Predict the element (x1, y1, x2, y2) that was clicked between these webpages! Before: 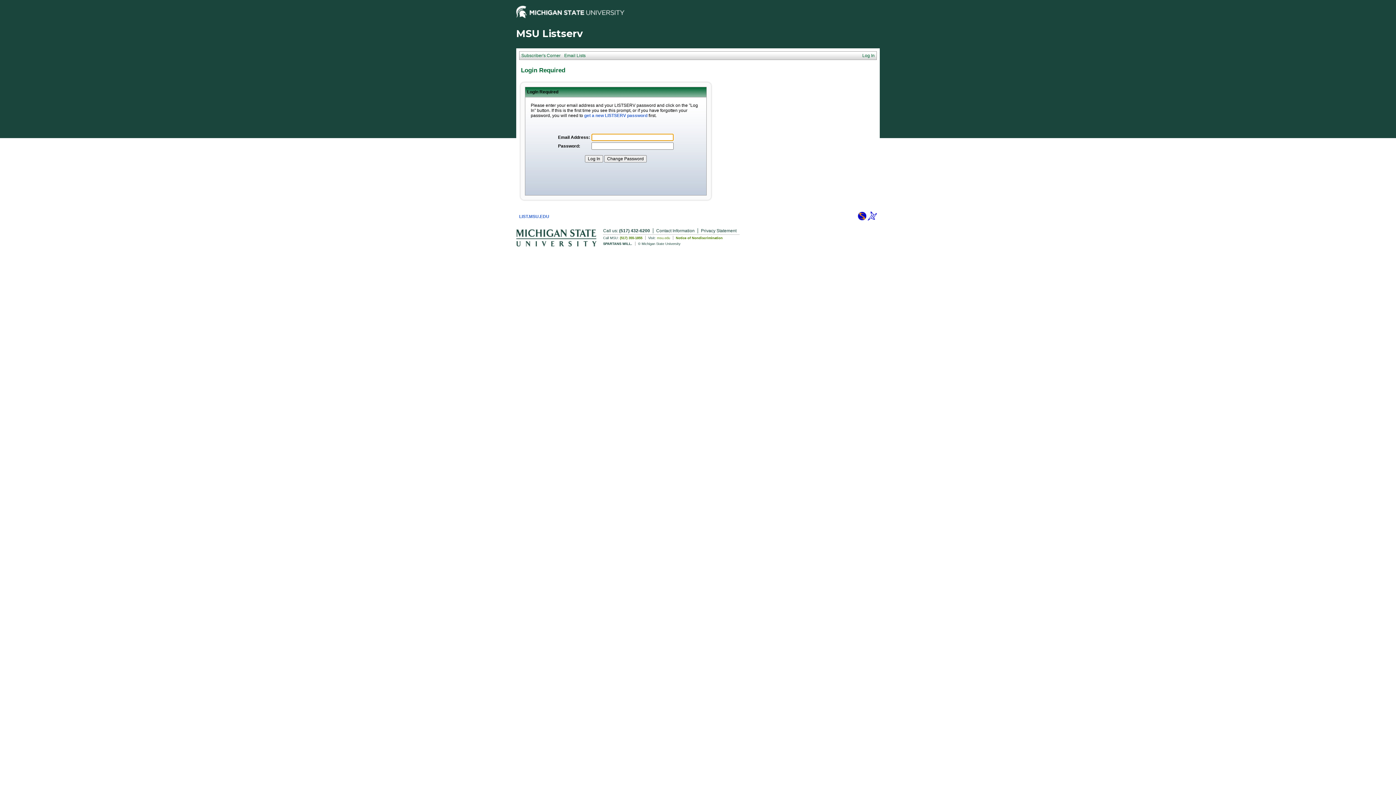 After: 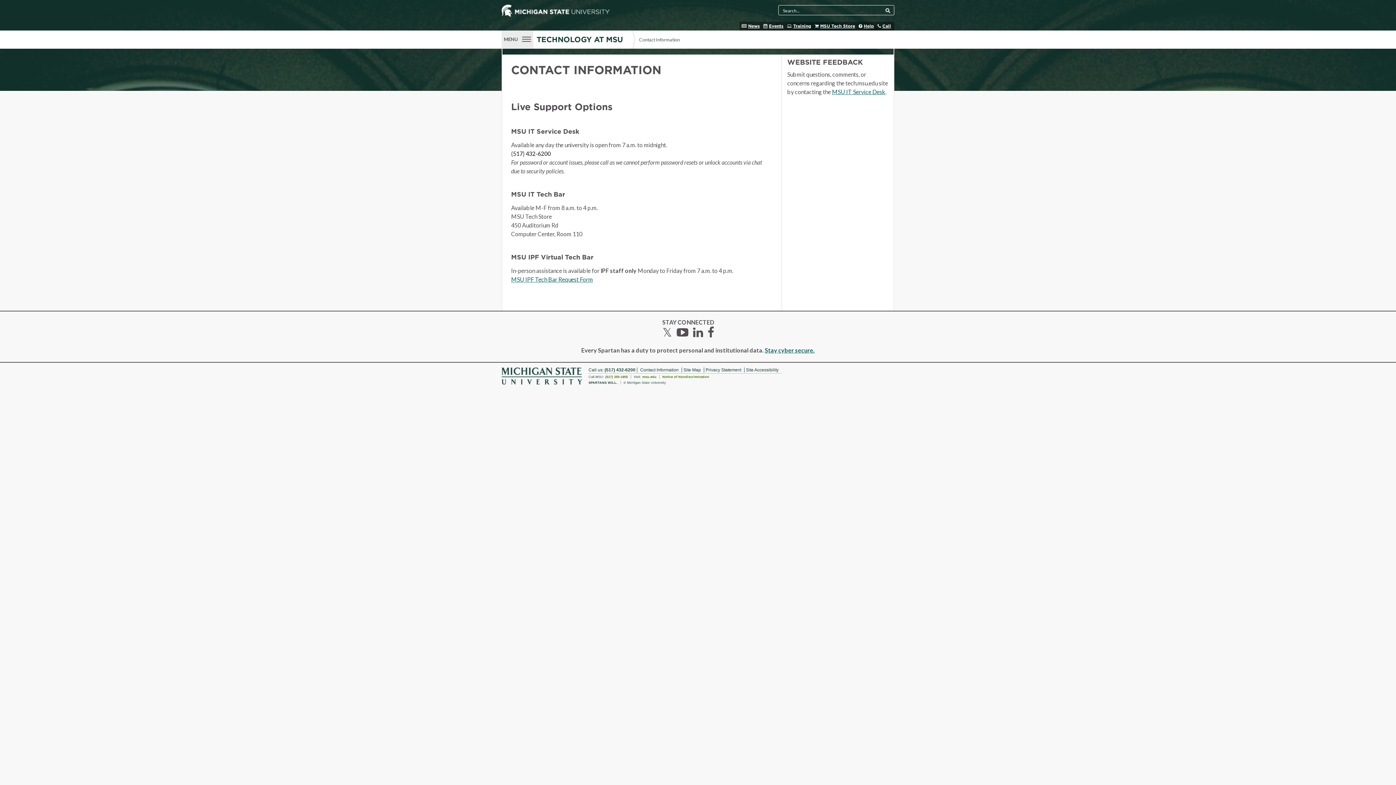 Action: bbox: (653, 228, 698, 233) label: Contact Information